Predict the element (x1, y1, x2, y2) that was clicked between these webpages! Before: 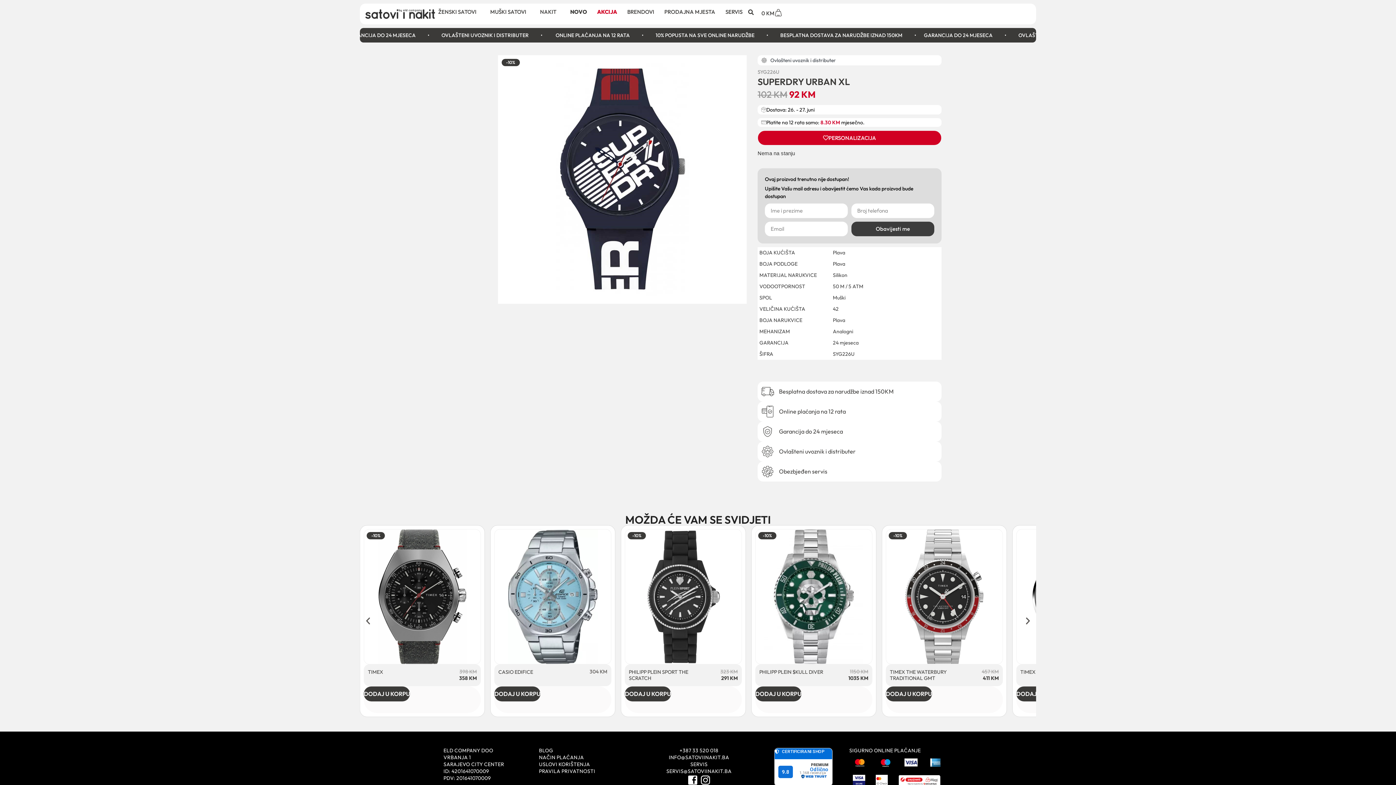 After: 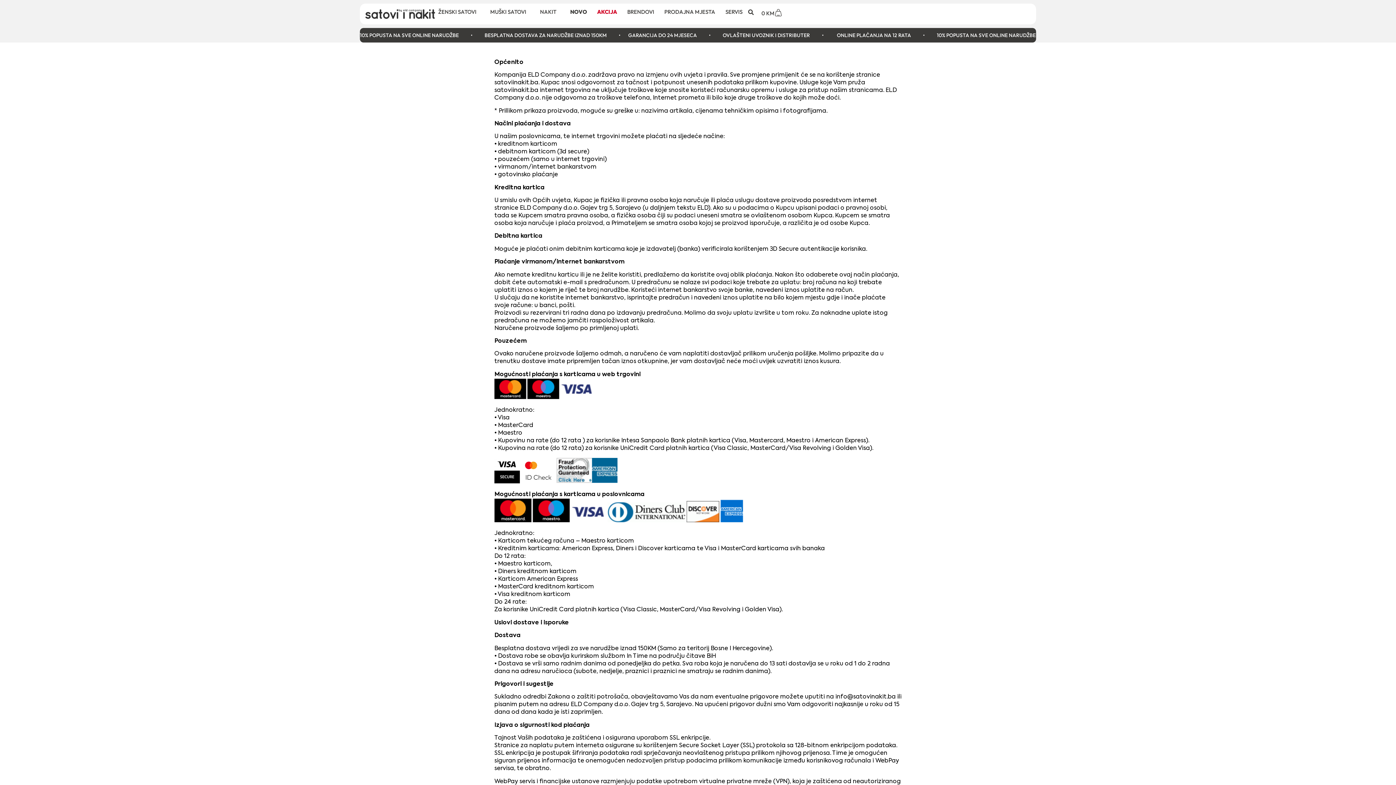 Action: label: USLOVI KORIŠTENJA bbox: (539, 761, 590, 767)